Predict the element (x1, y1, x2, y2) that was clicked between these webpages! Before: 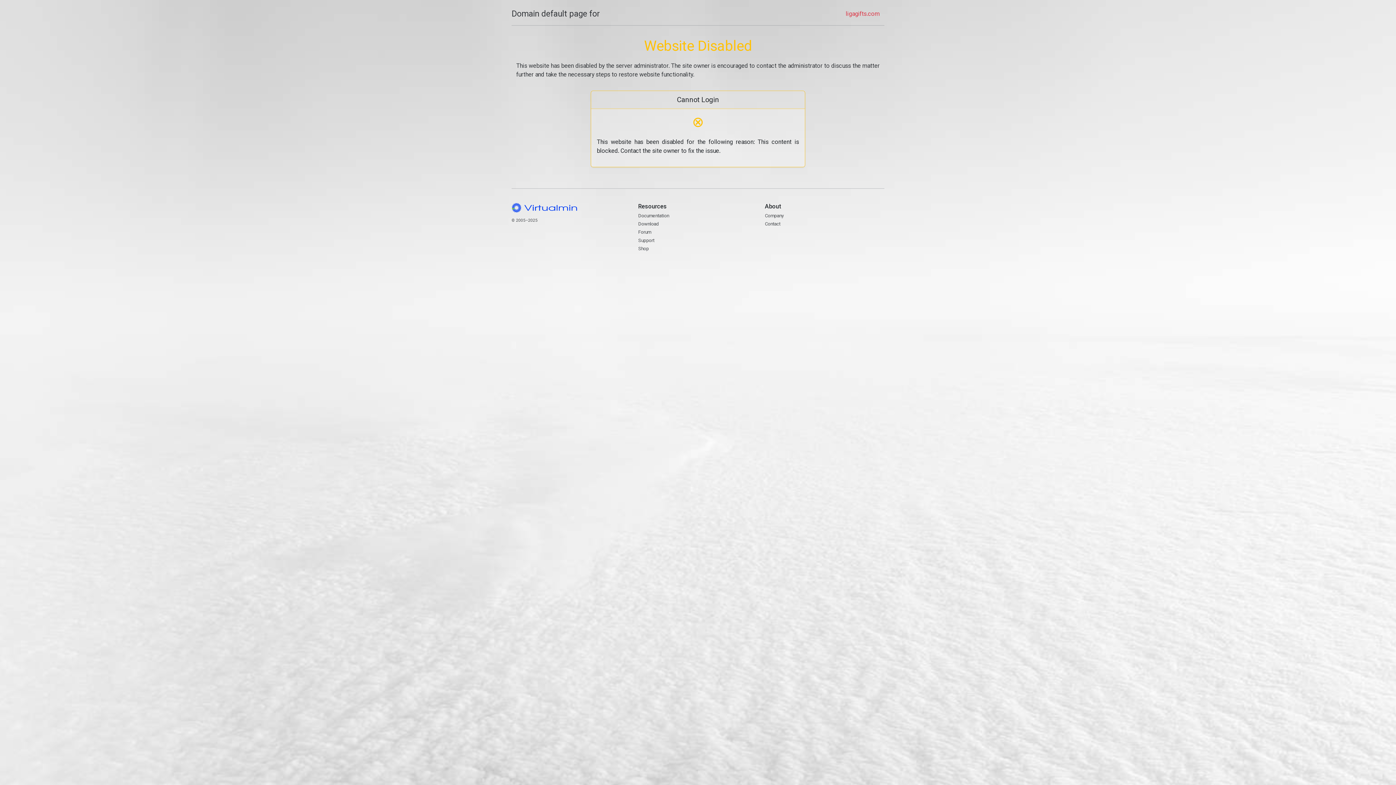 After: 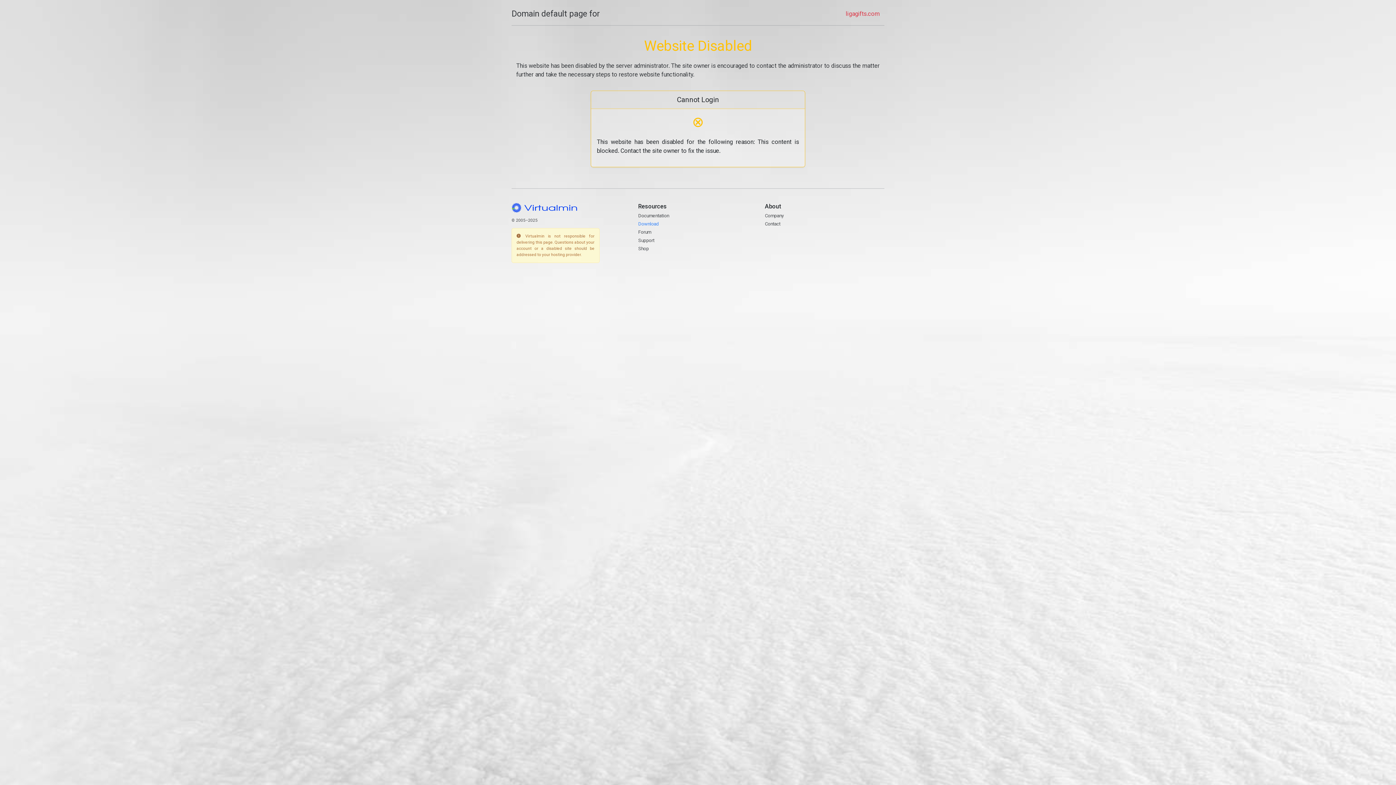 Action: label: Download bbox: (638, 221, 659, 226)